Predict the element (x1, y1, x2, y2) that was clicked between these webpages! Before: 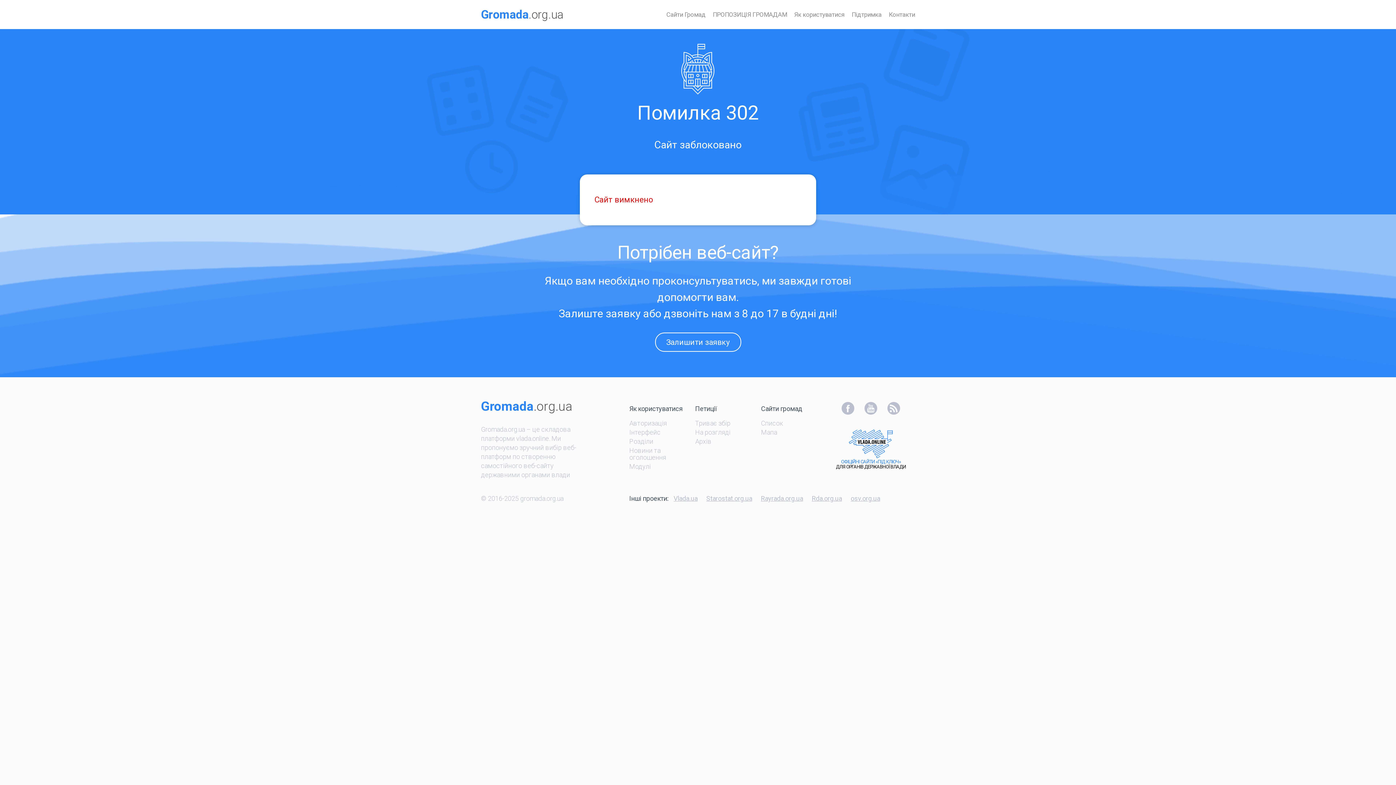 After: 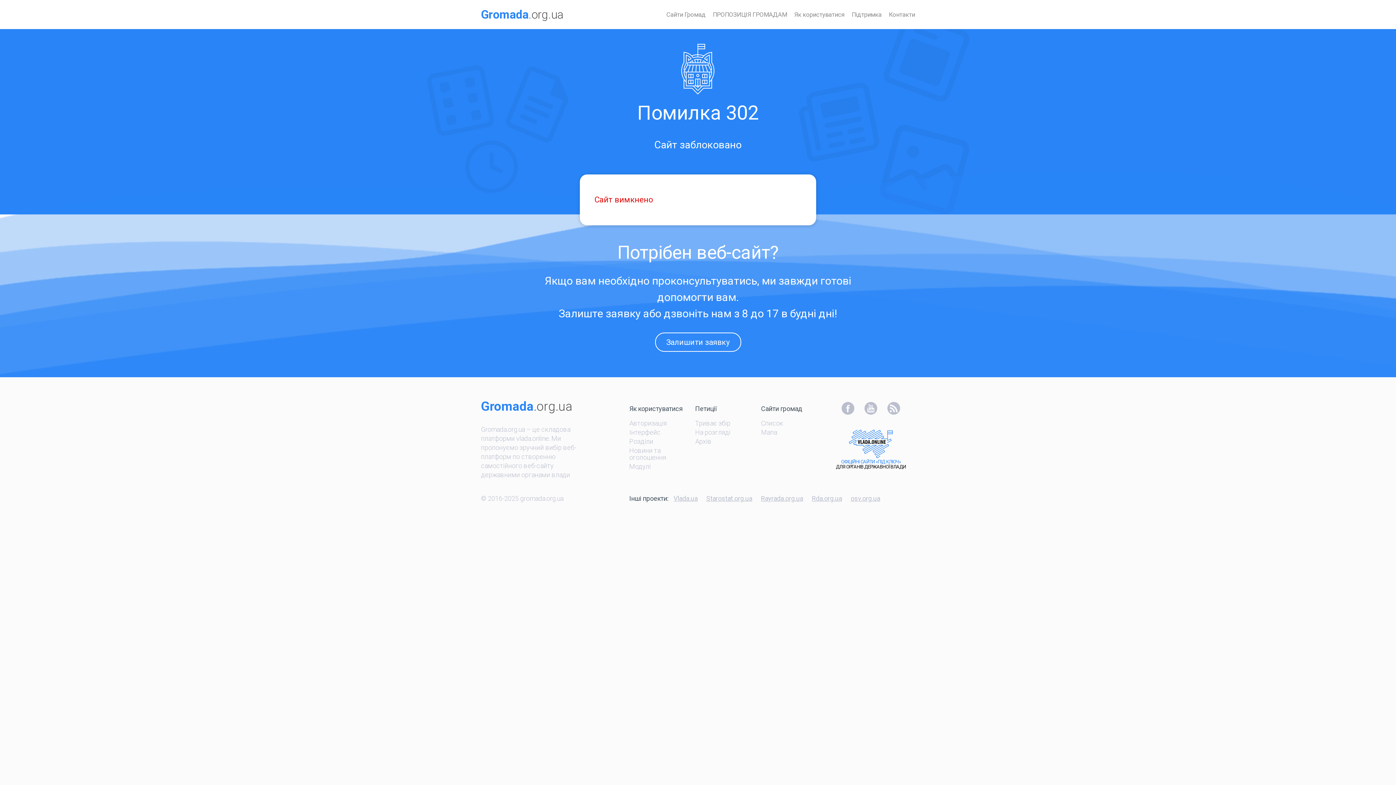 Action: bbox: (761, 428, 777, 436) label: Мапа